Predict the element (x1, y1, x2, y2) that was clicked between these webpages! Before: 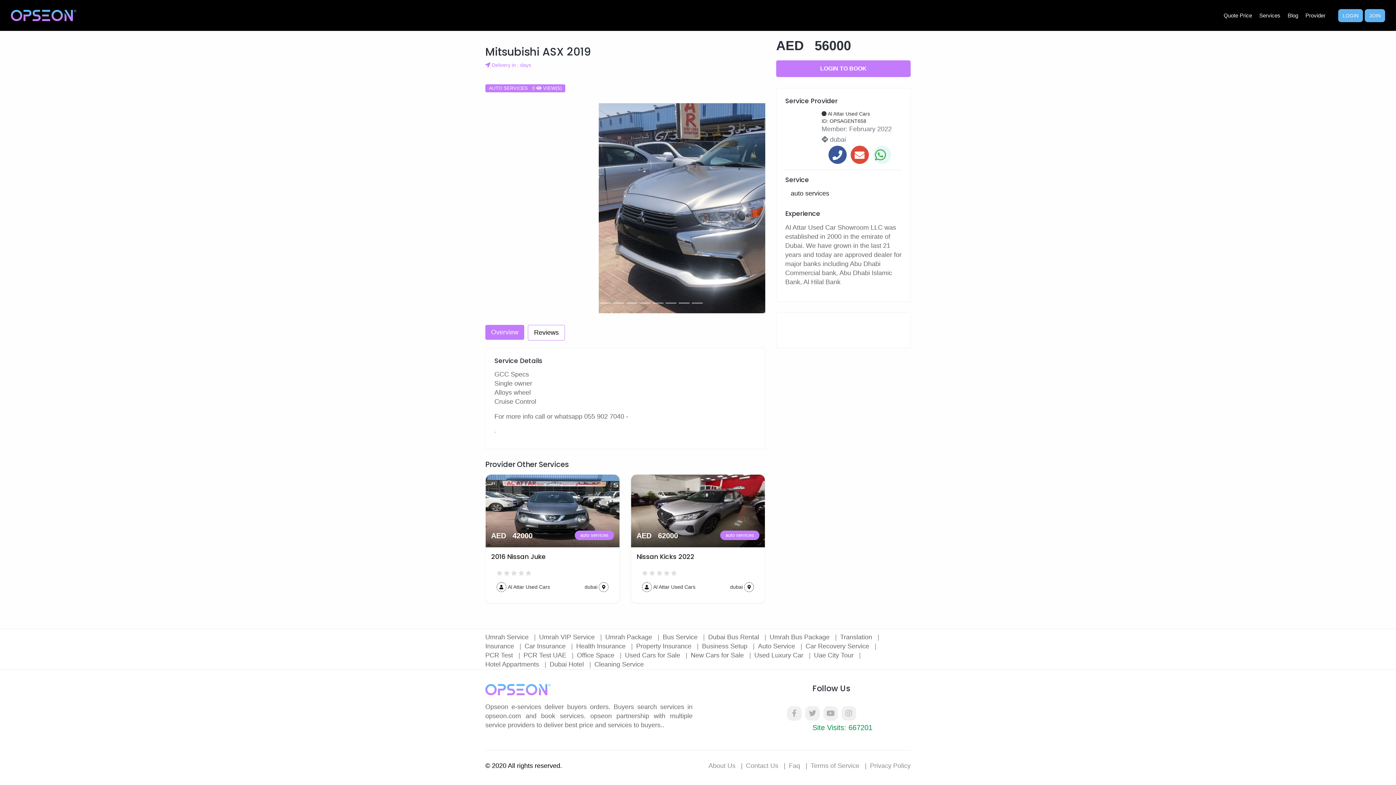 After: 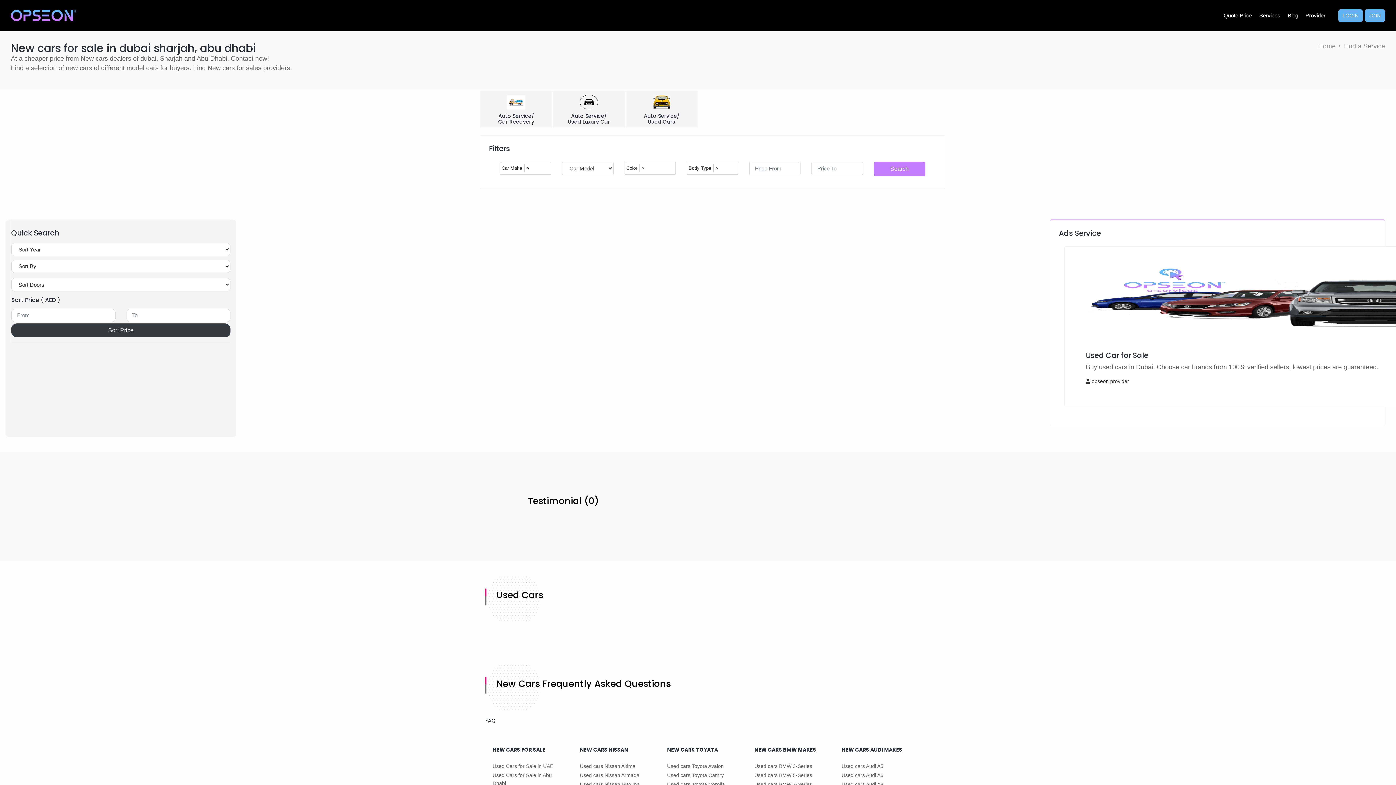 Action: label: New Cars for Sale  bbox: (690, 651, 745, 659)